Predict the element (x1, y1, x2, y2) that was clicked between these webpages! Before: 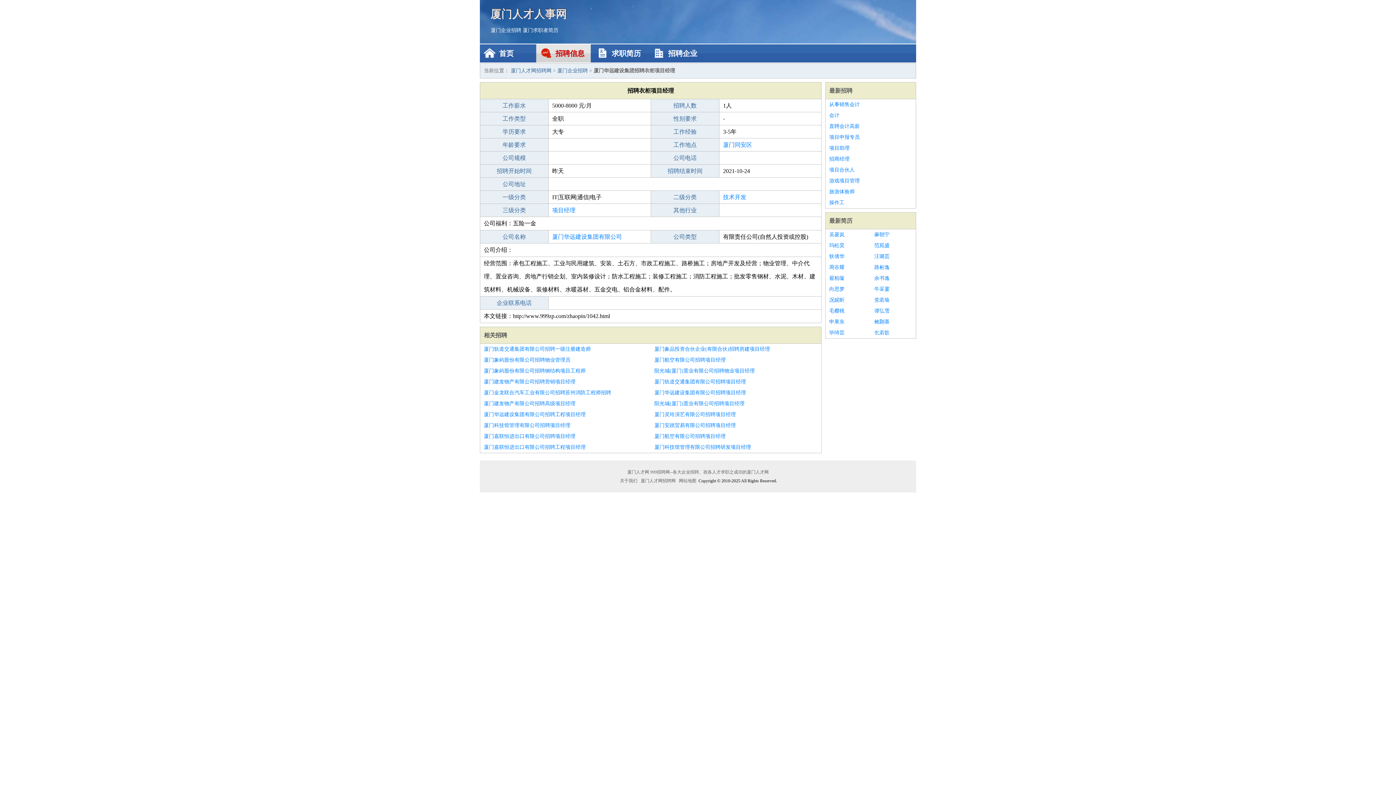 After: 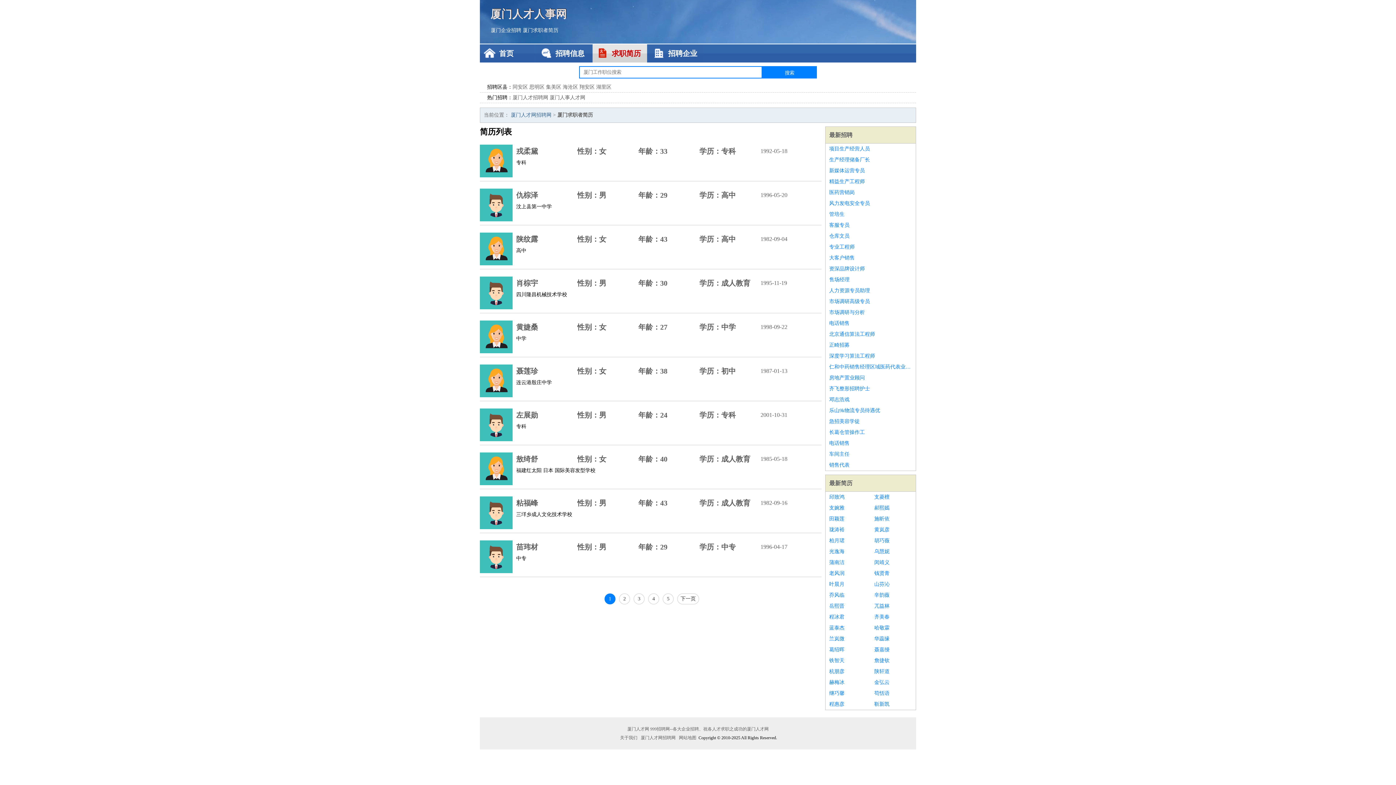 Action: label: 最新简历 bbox: (829, 217, 852, 224)